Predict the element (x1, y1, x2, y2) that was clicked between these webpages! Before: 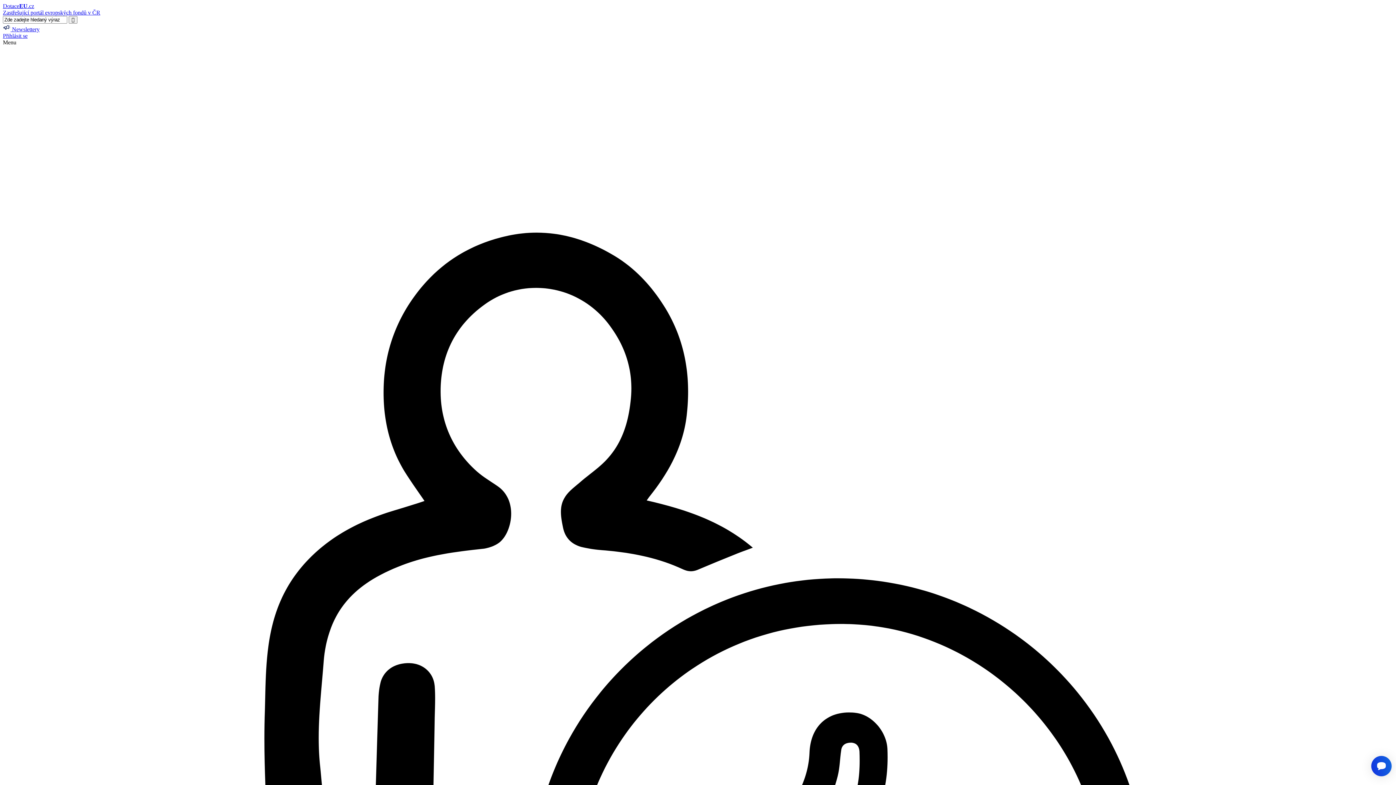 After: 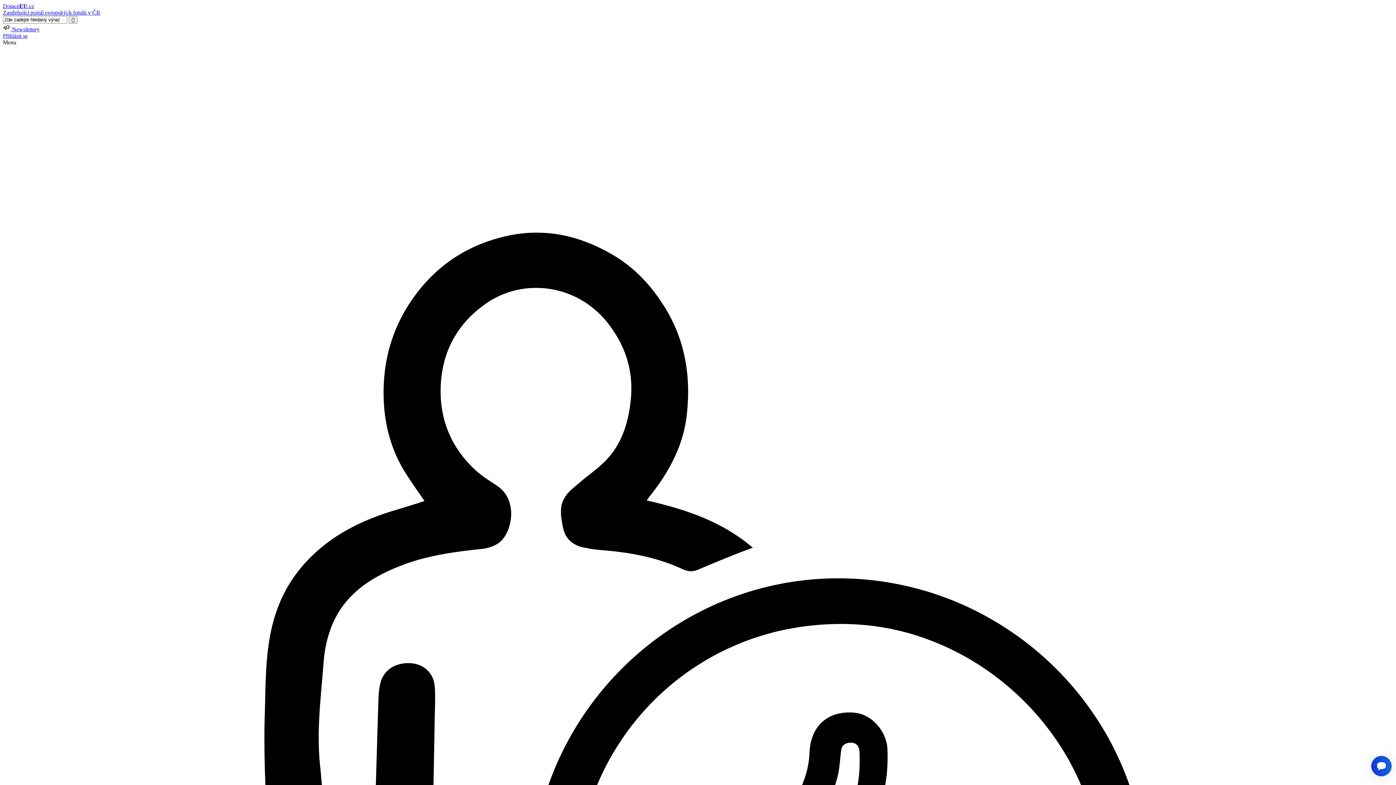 Action: bbox: (2, 26, 39, 32) label:  Newslettery